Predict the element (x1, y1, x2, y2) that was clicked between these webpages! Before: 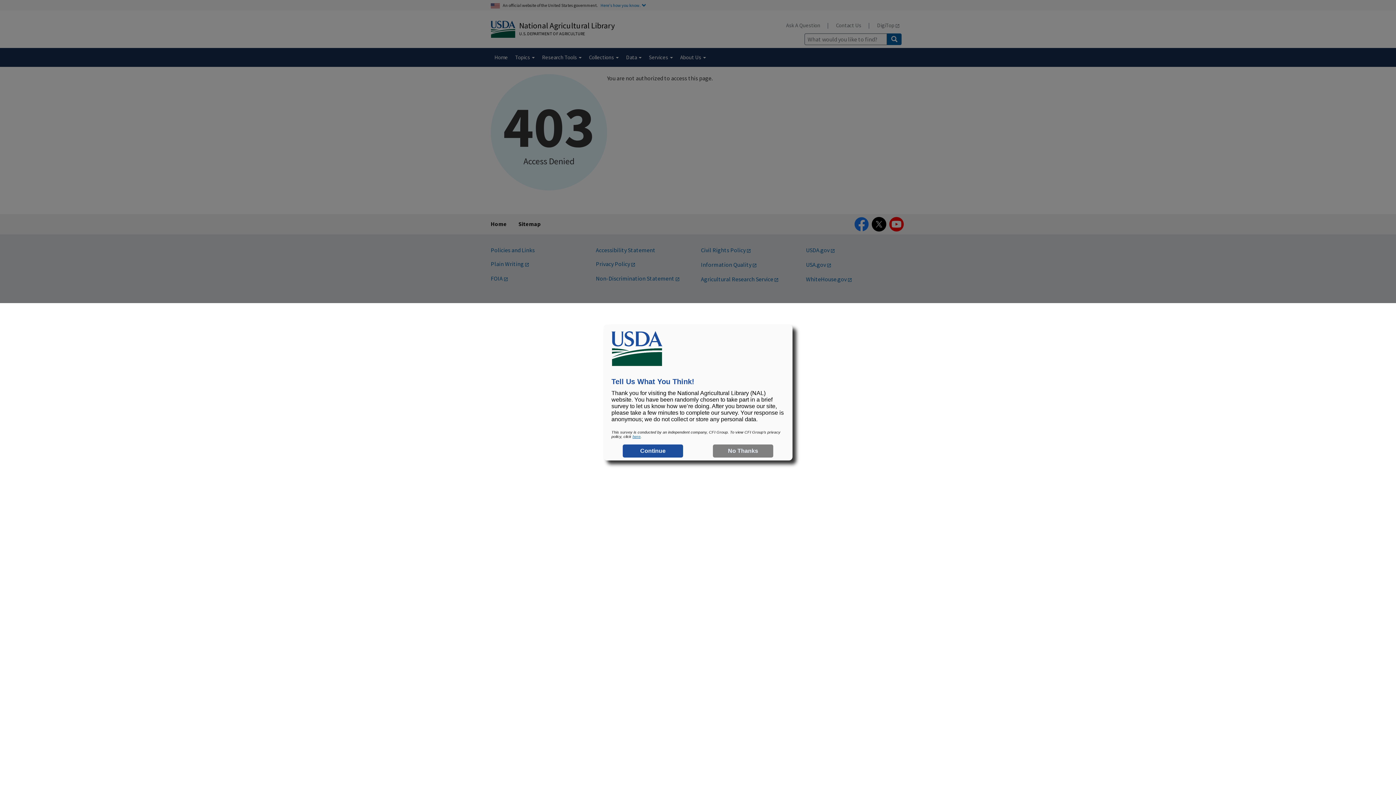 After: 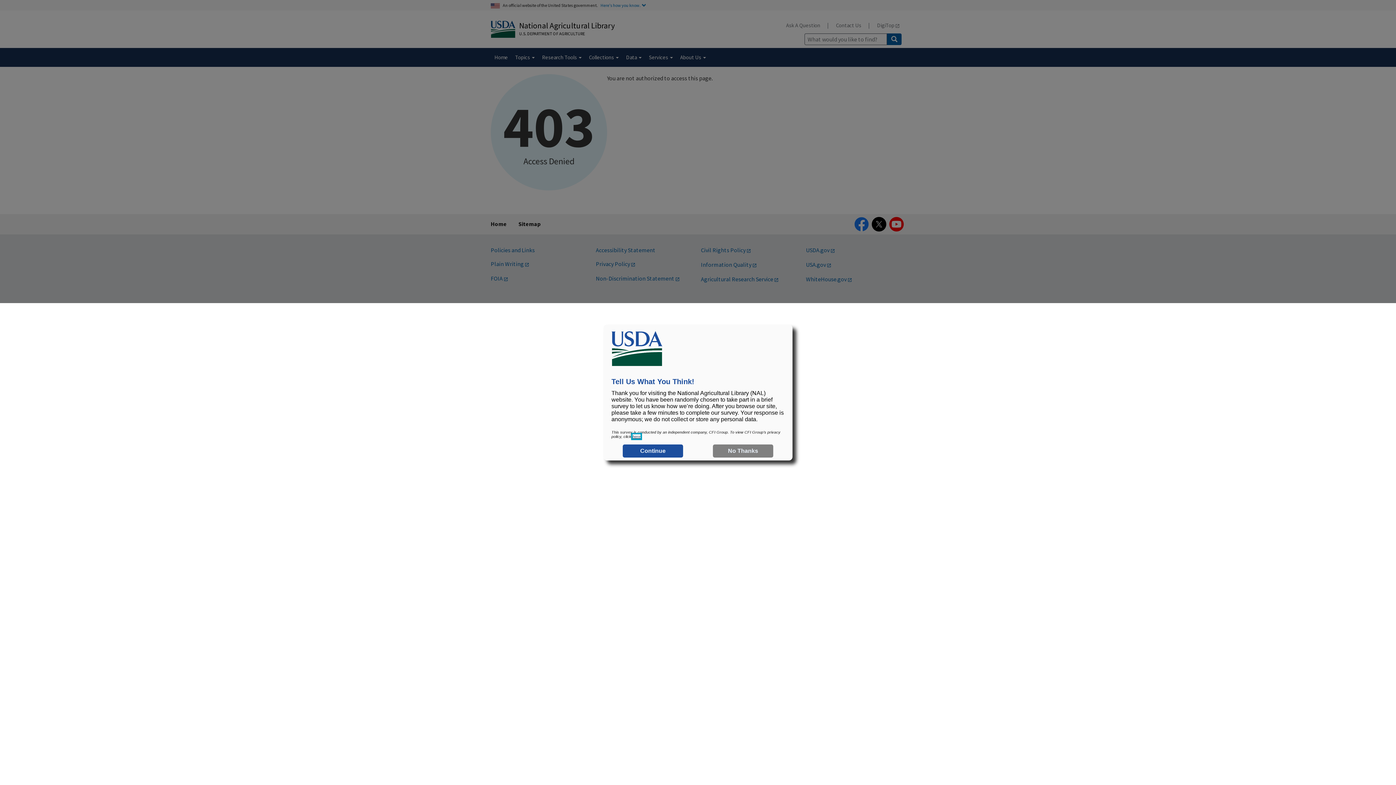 Action: bbox: (632, 434, 640, 438) label: here